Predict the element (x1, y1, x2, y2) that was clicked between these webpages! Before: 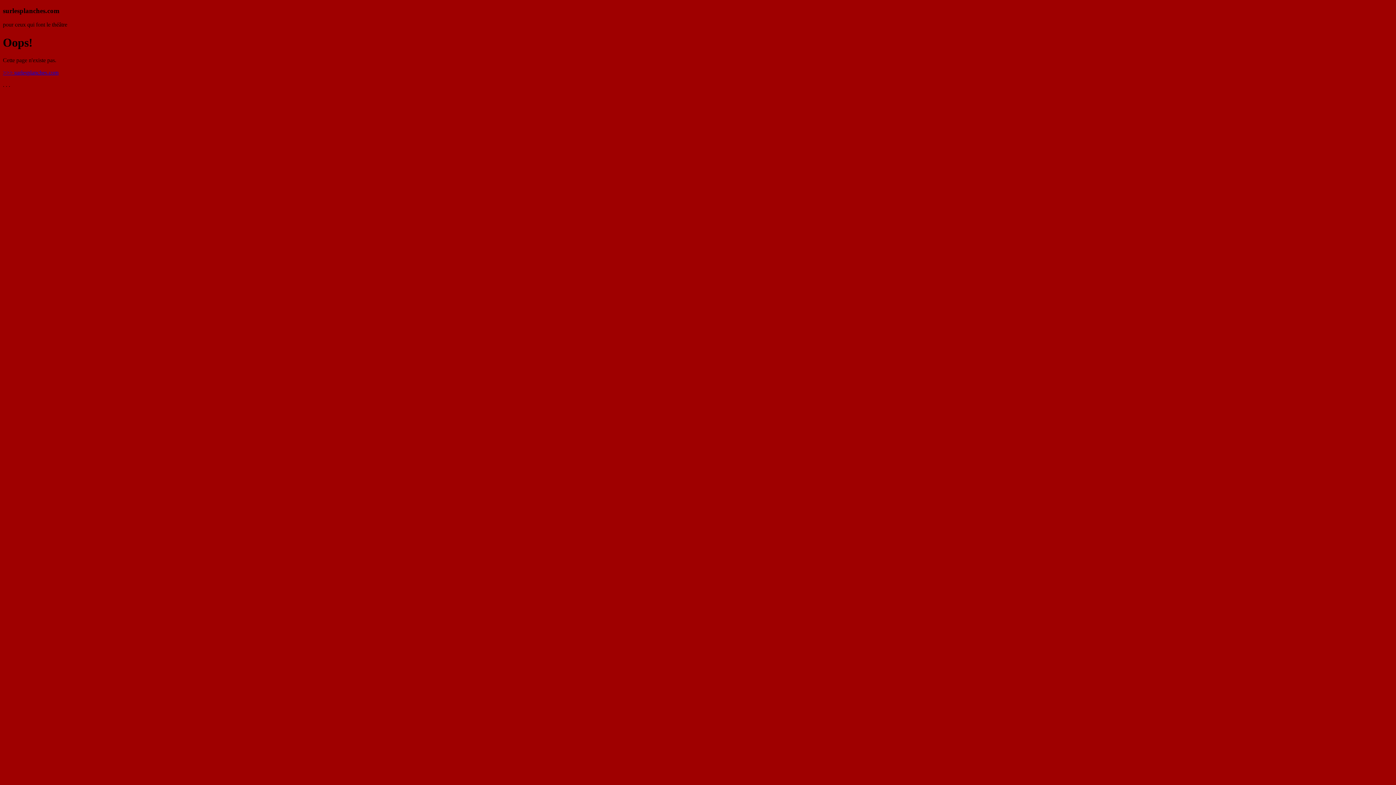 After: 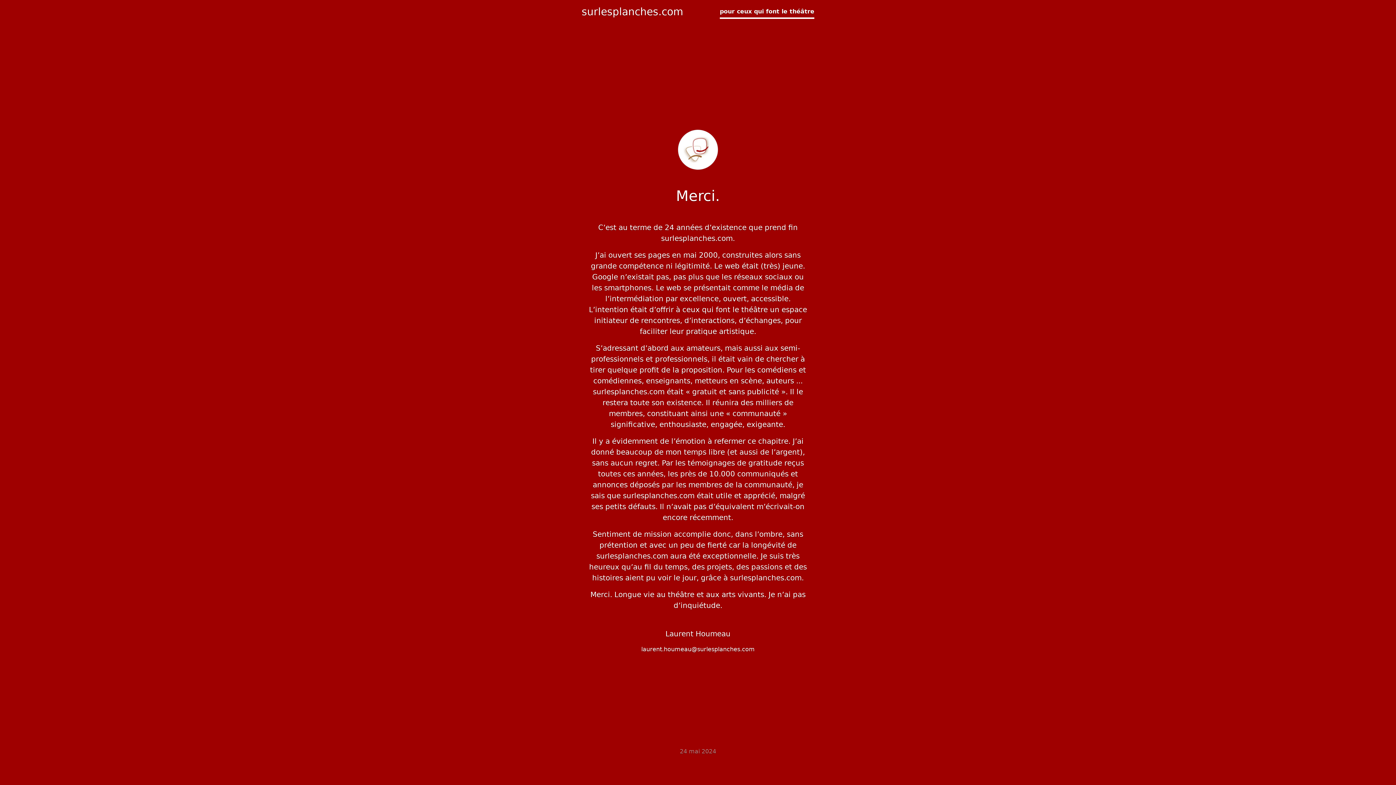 Action: bbox: (2, 69, 58, 75) label: >>> surlesplanches.com